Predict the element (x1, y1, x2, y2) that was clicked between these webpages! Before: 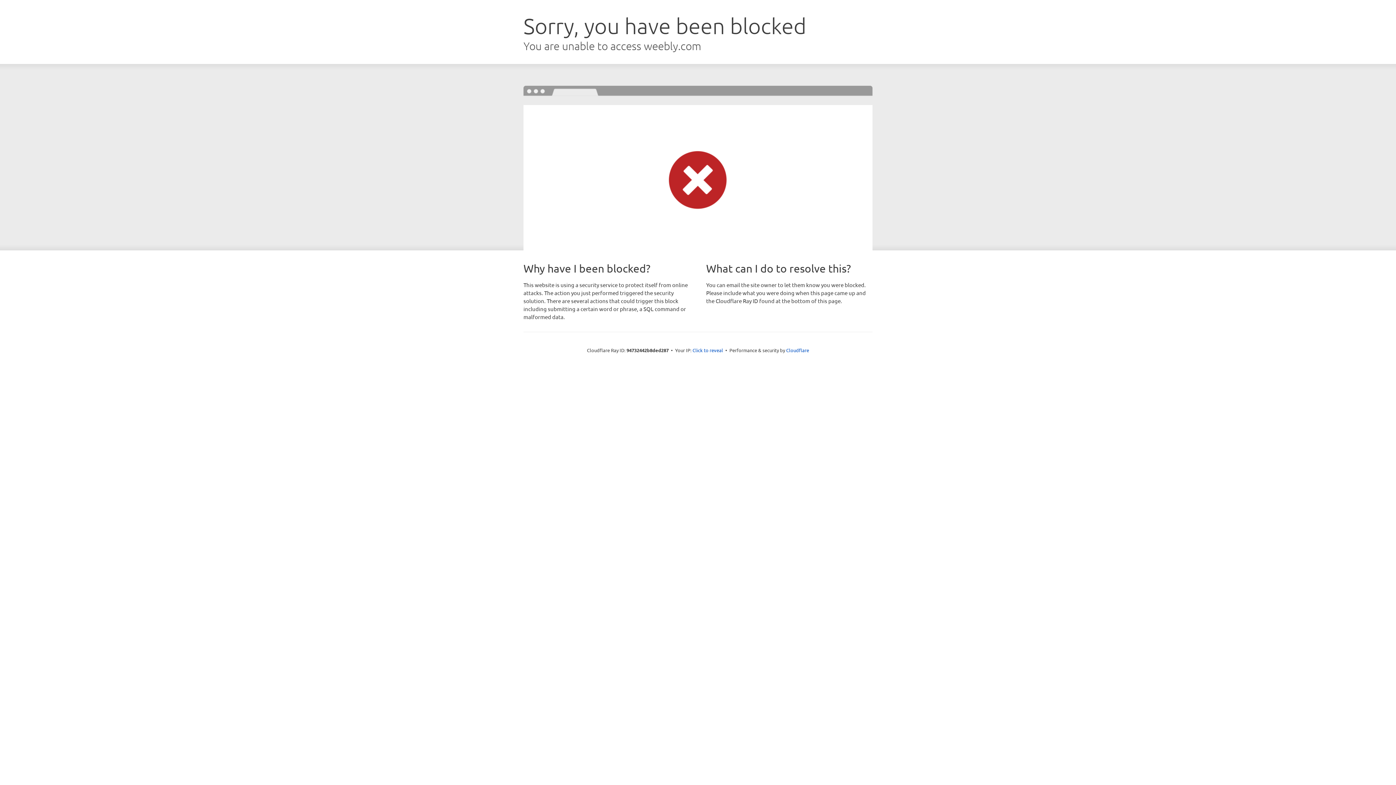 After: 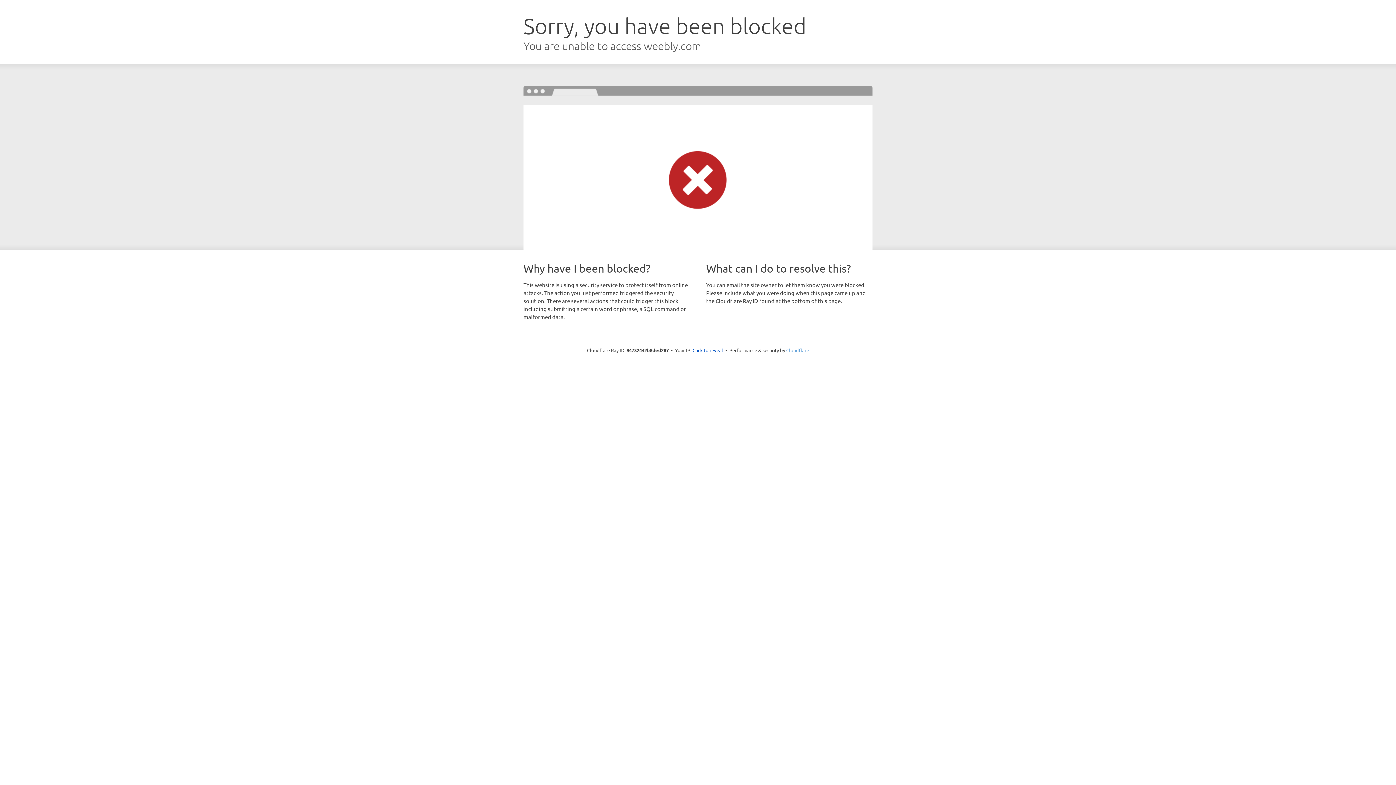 Action: bbox: (786, 347, 809, 353) label: Cloudflare